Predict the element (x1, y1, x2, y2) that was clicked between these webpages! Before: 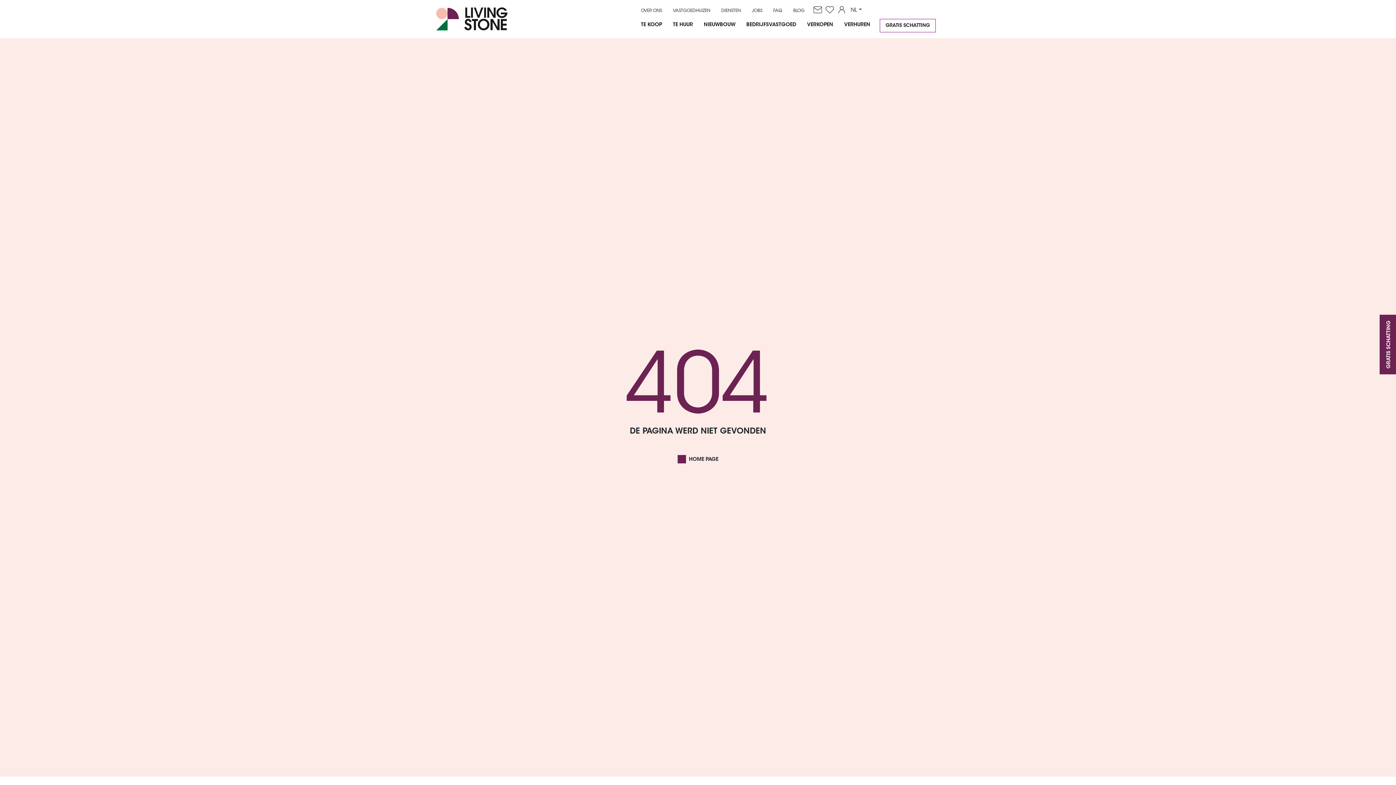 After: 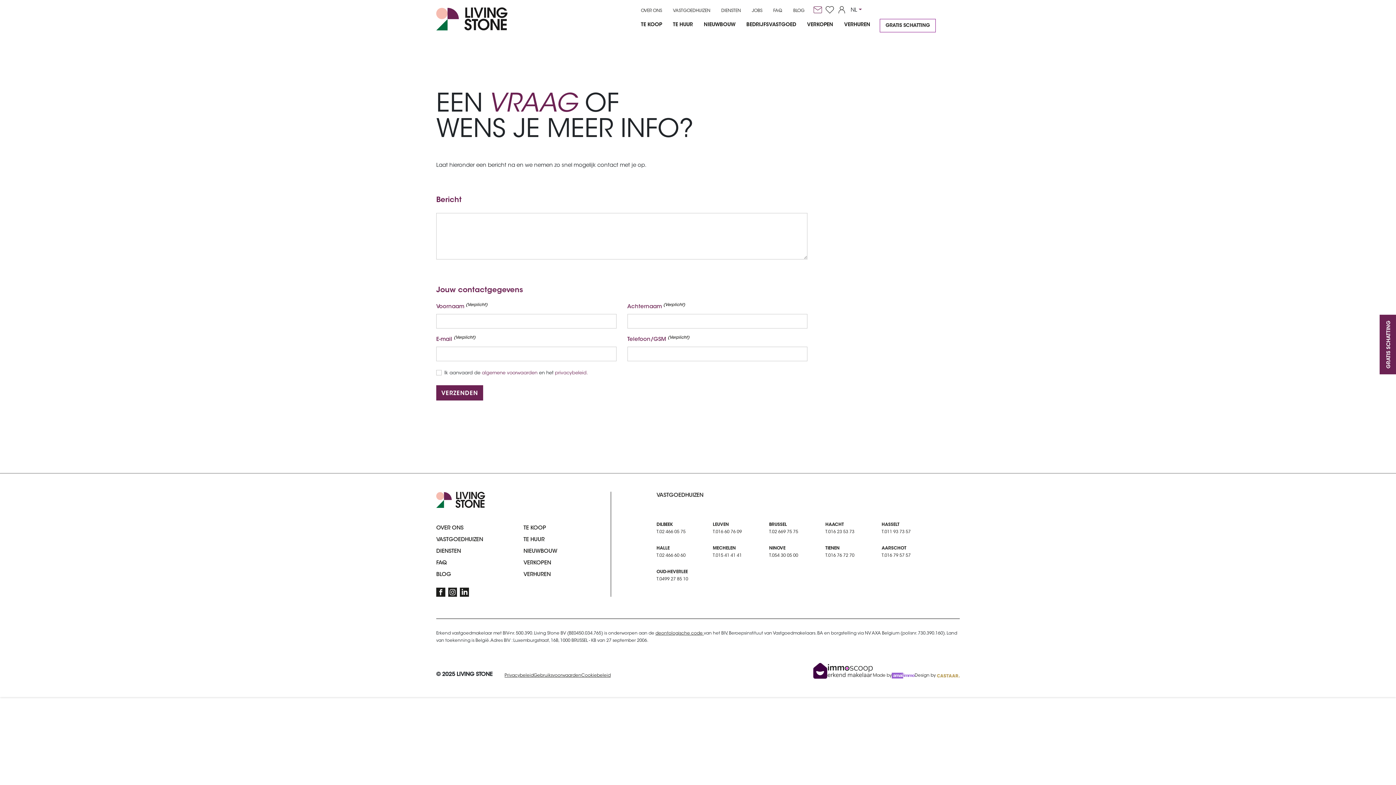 Action: label: contact bbox: (810, 6, 822, 14)